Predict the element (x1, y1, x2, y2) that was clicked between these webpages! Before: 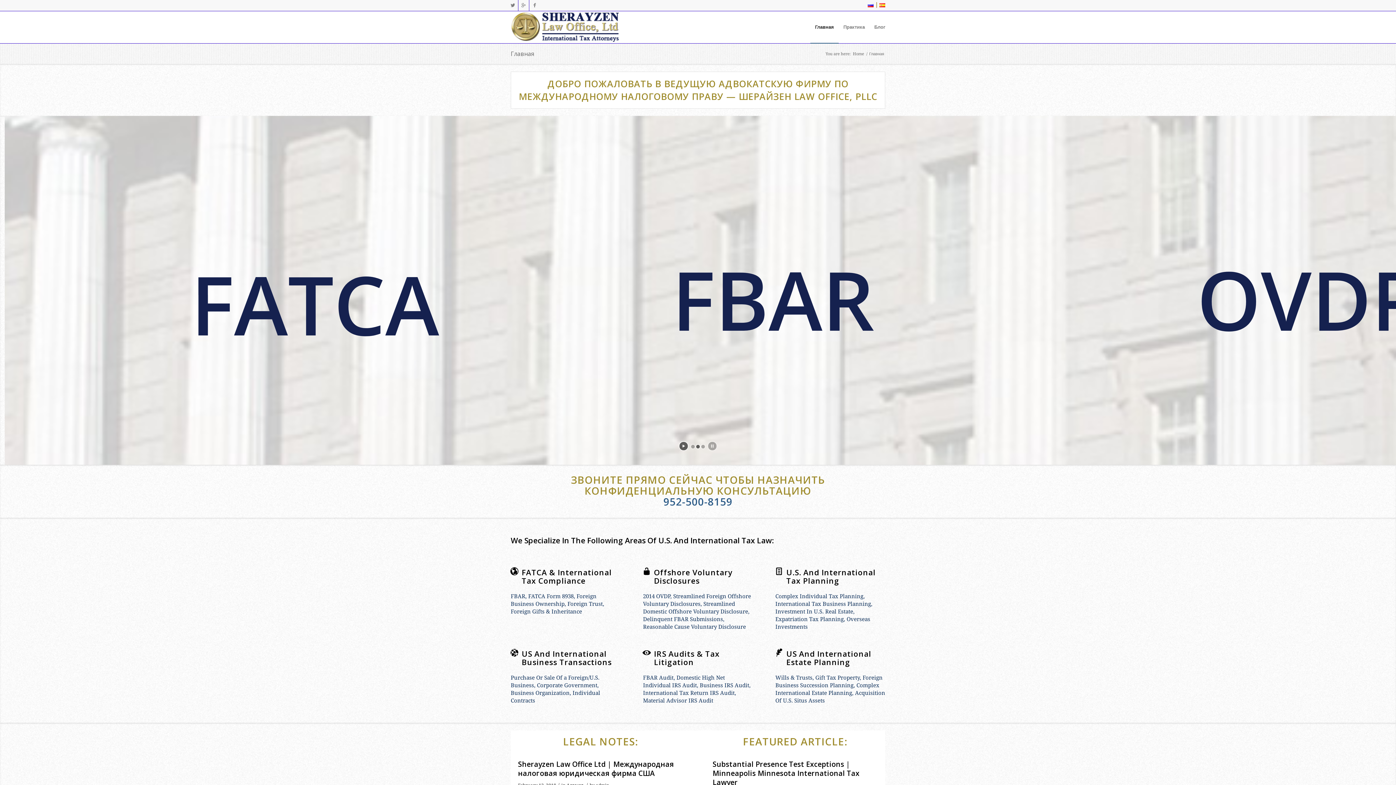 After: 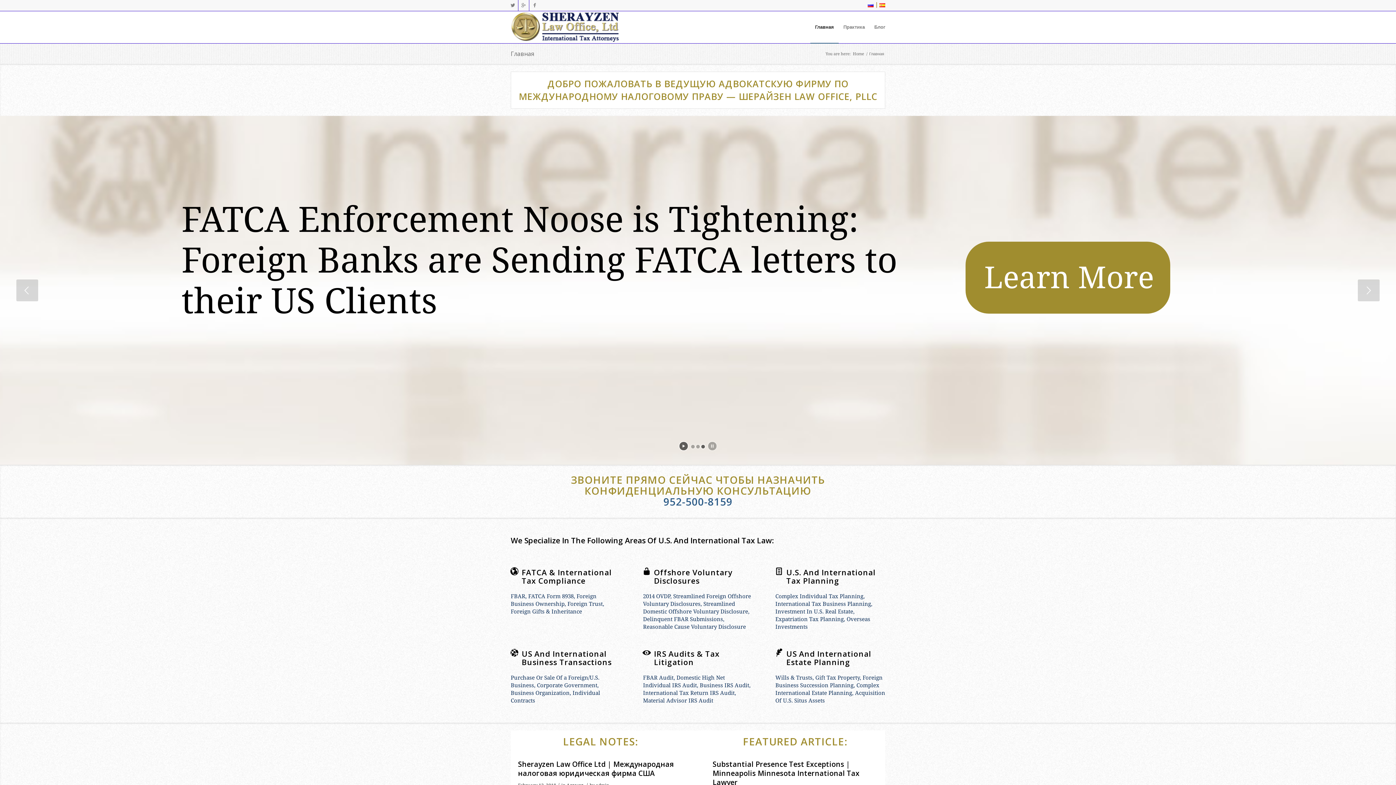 Action: label: jump to slide 3 bbox: (700, 444, 705, 449)